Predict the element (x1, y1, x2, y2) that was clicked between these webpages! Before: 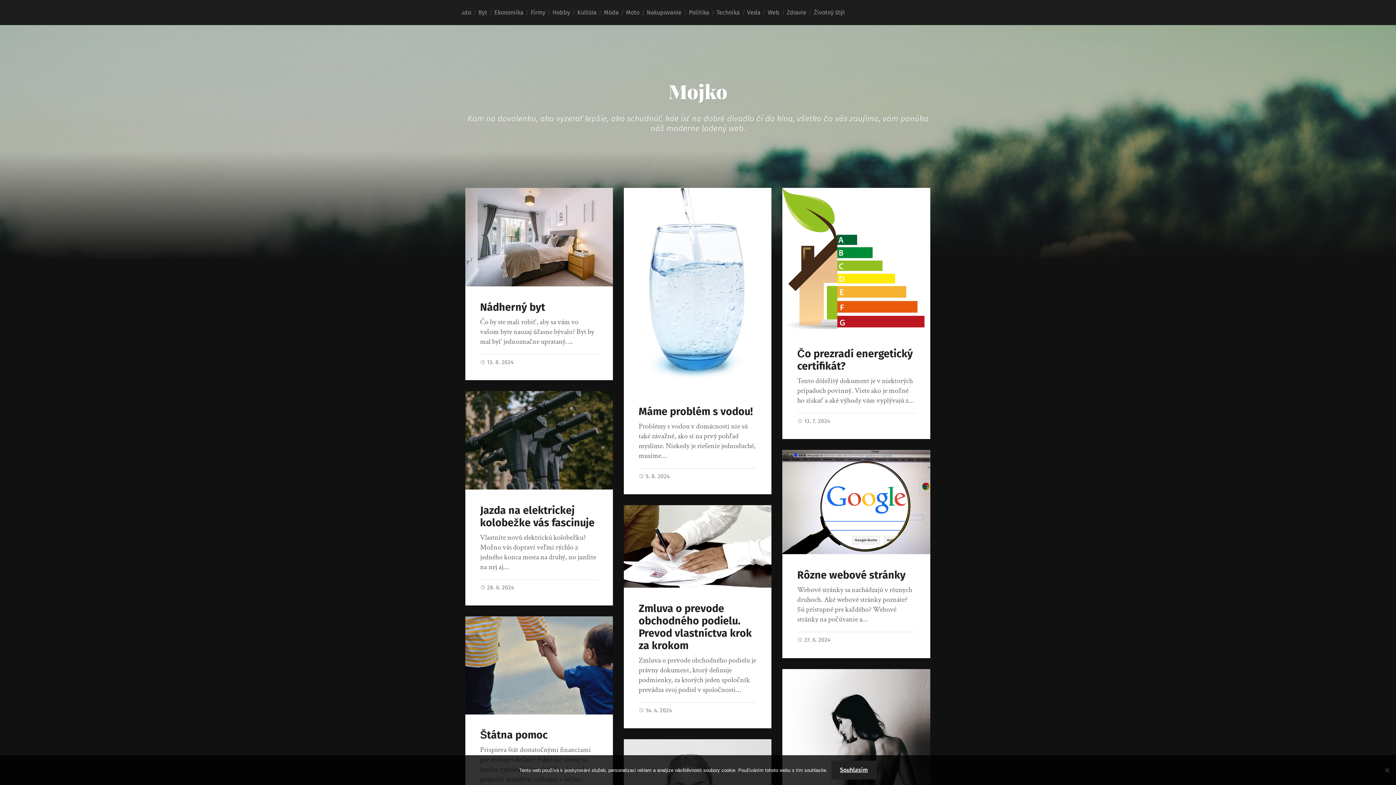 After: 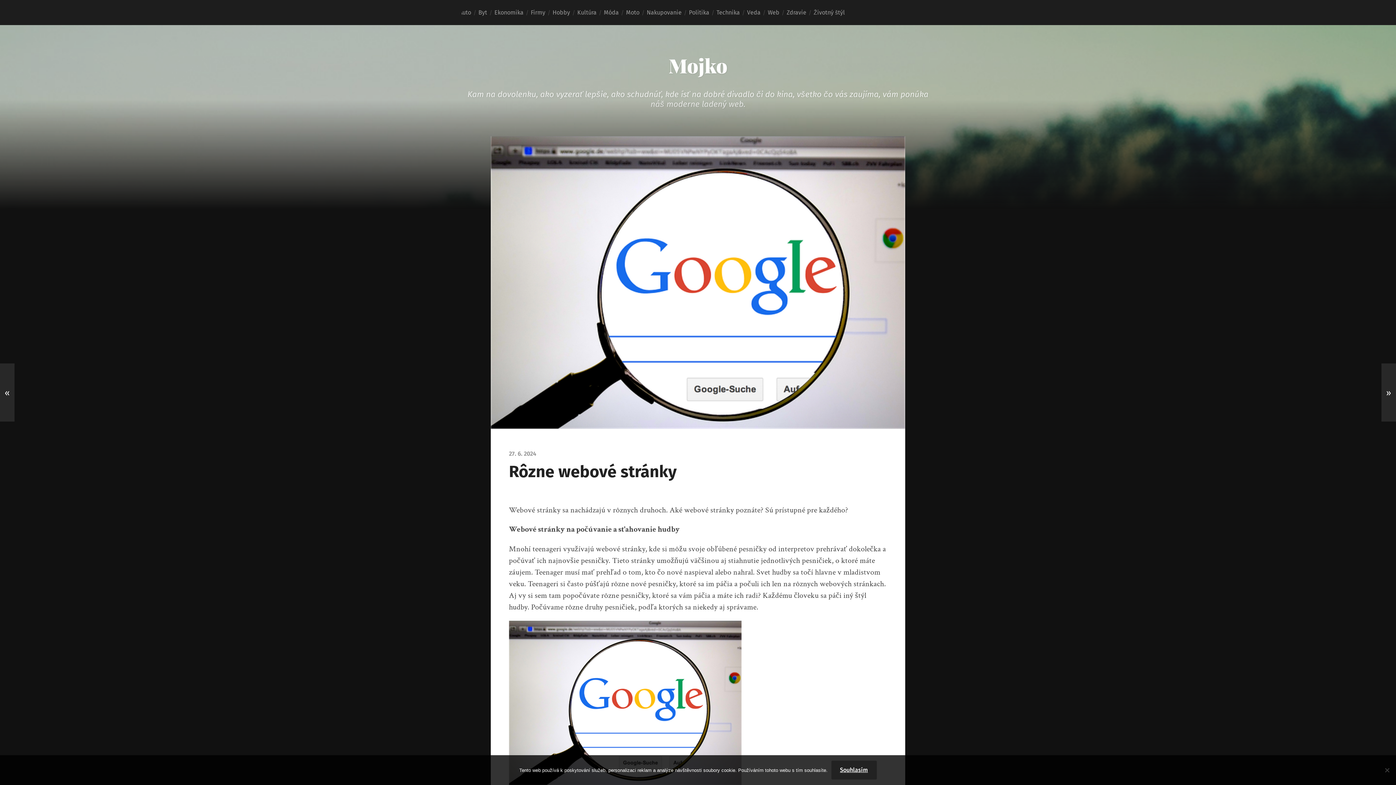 Action: bbox: (782, 450, 930, 554)